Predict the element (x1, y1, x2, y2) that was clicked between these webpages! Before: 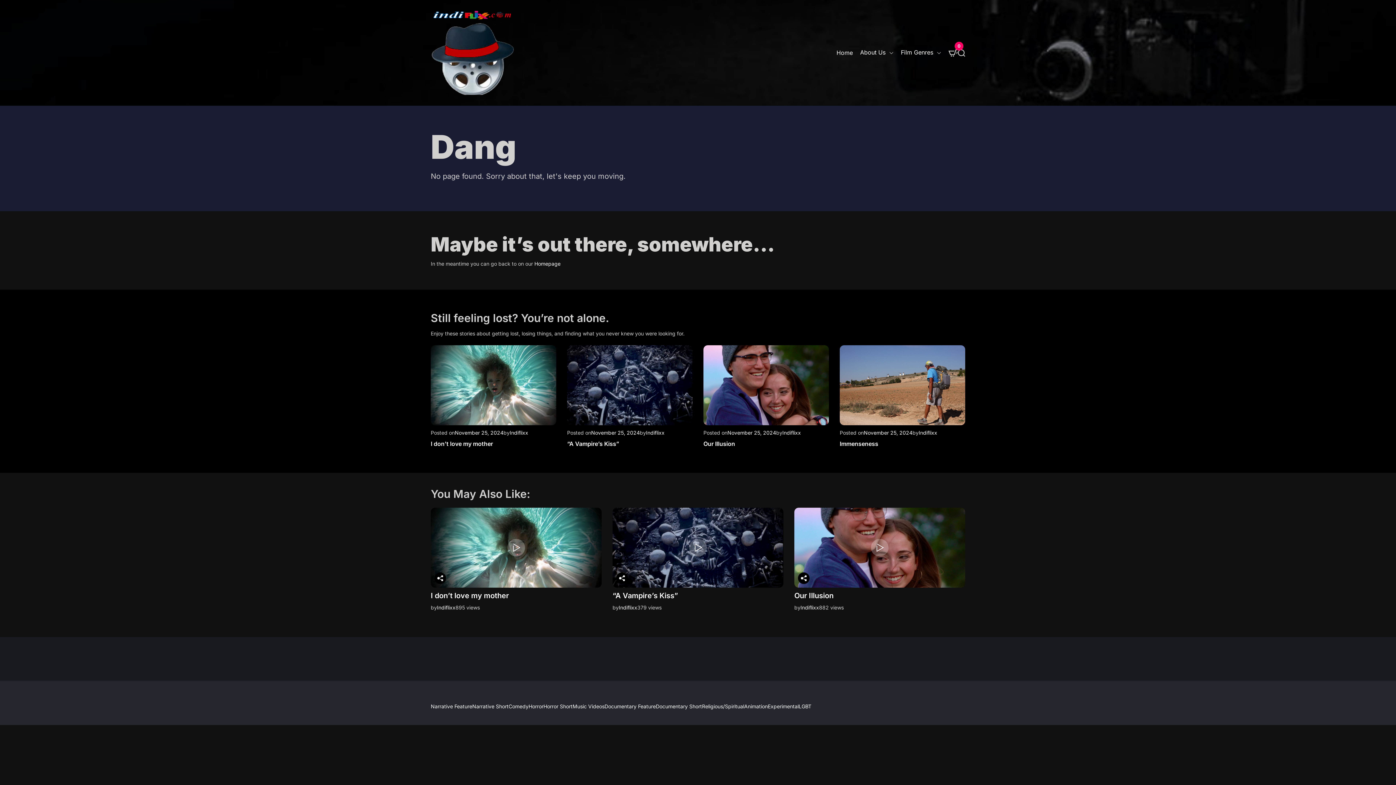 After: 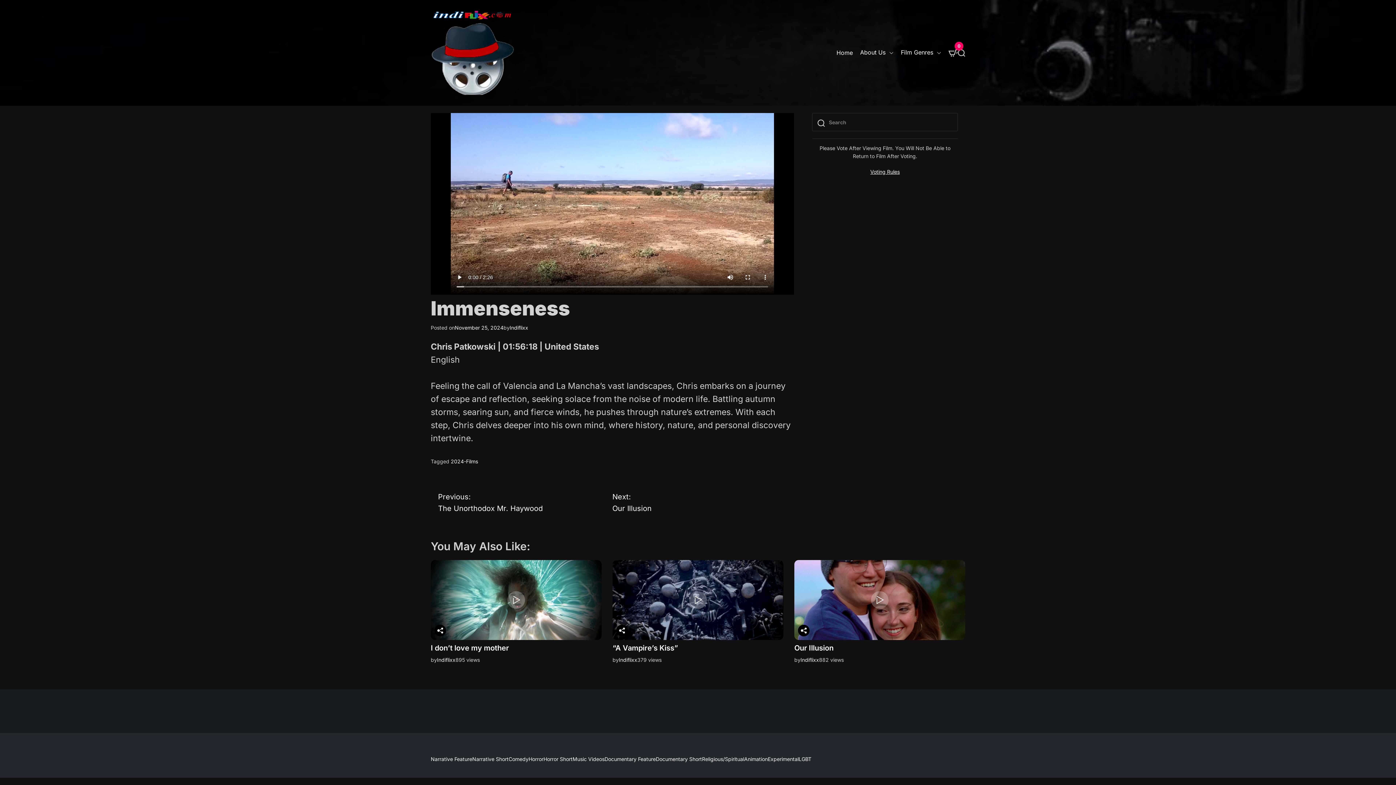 Action: bbox: (840, 345, 965, 425)